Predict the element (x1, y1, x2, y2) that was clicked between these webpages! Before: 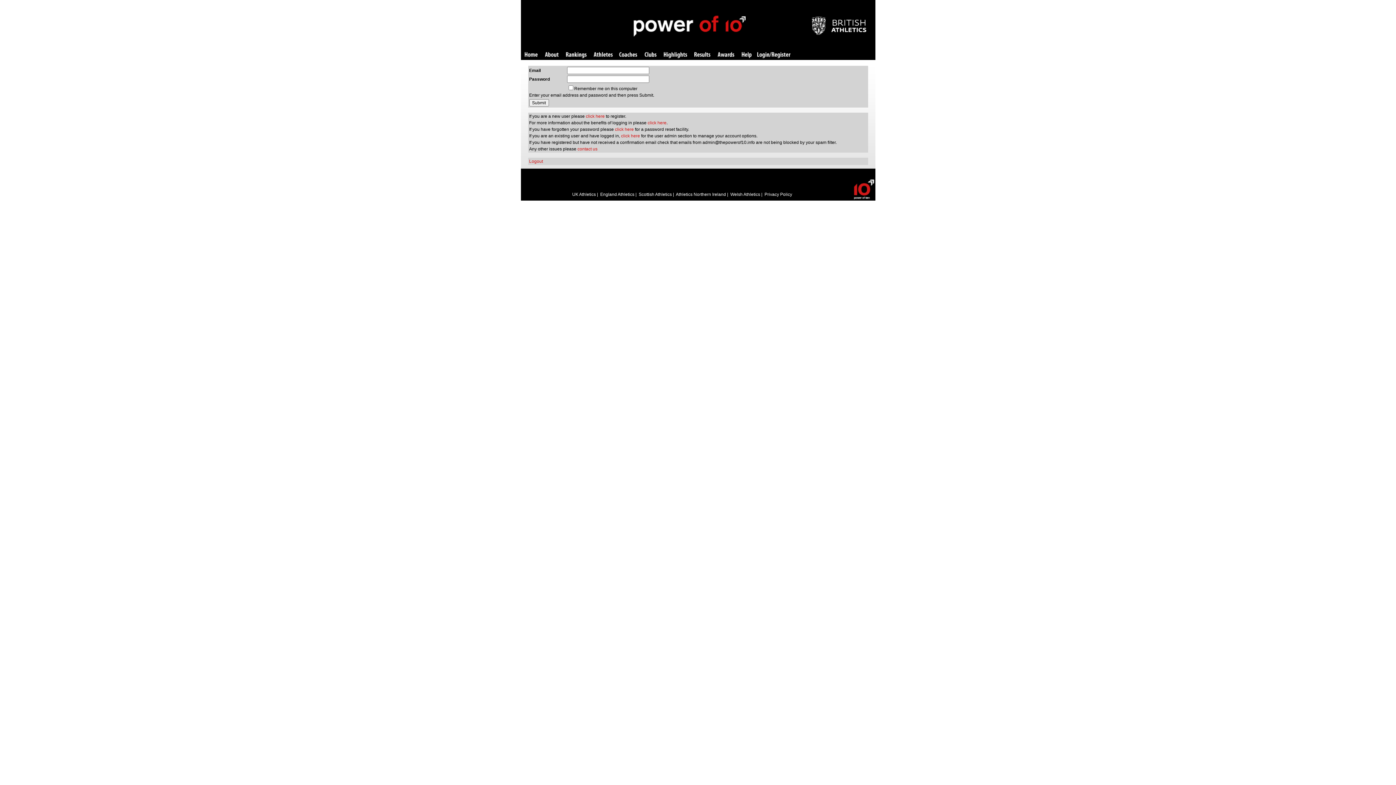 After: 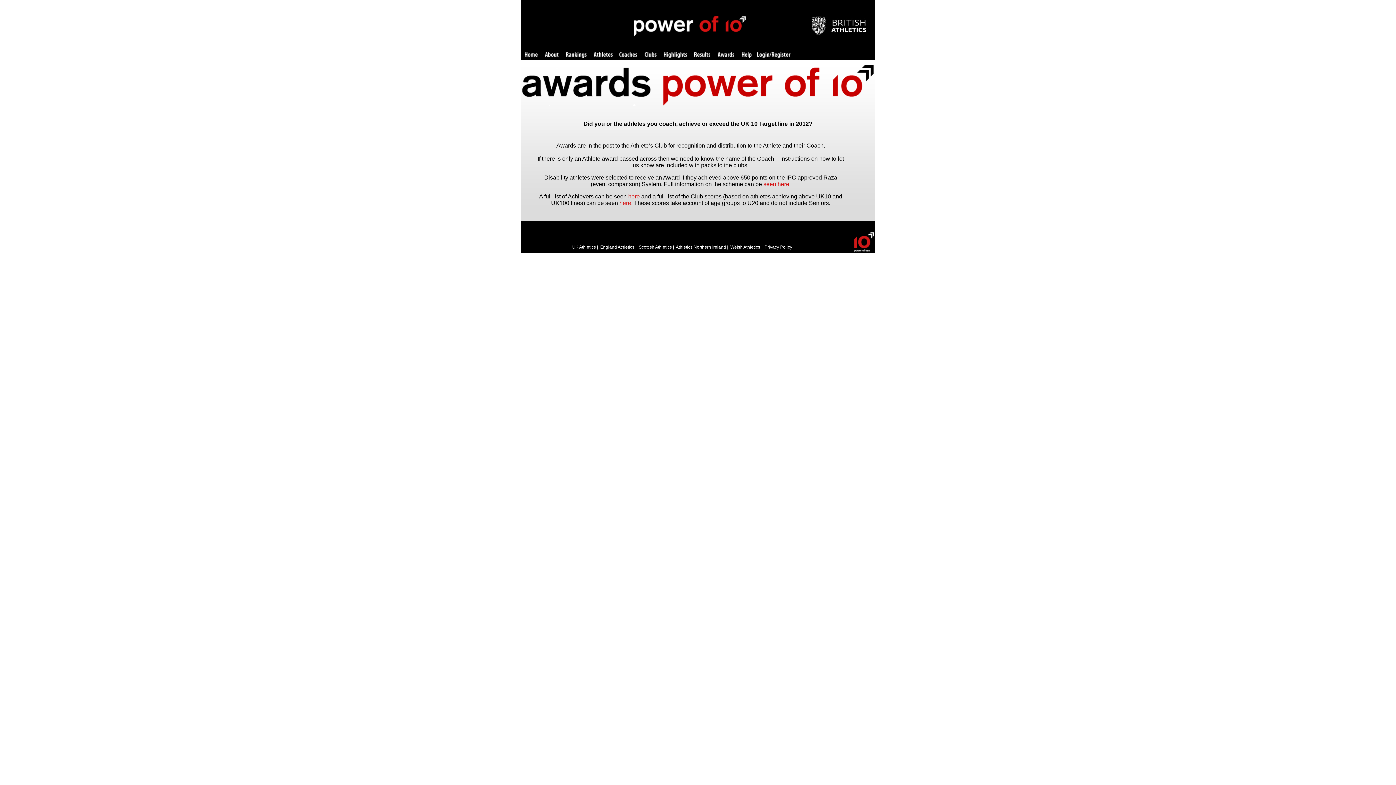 Action: bbox: (717, 52, 734, 58) label: Awards